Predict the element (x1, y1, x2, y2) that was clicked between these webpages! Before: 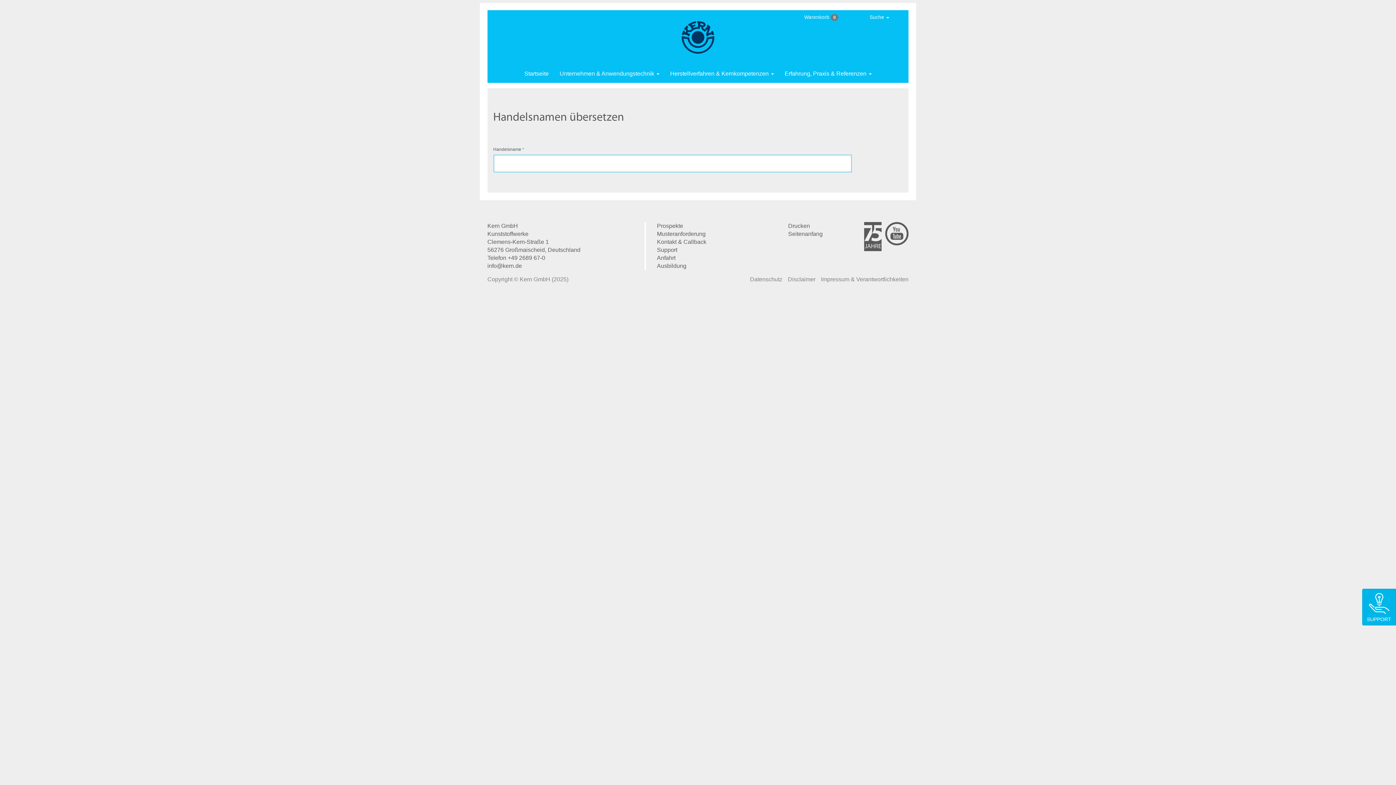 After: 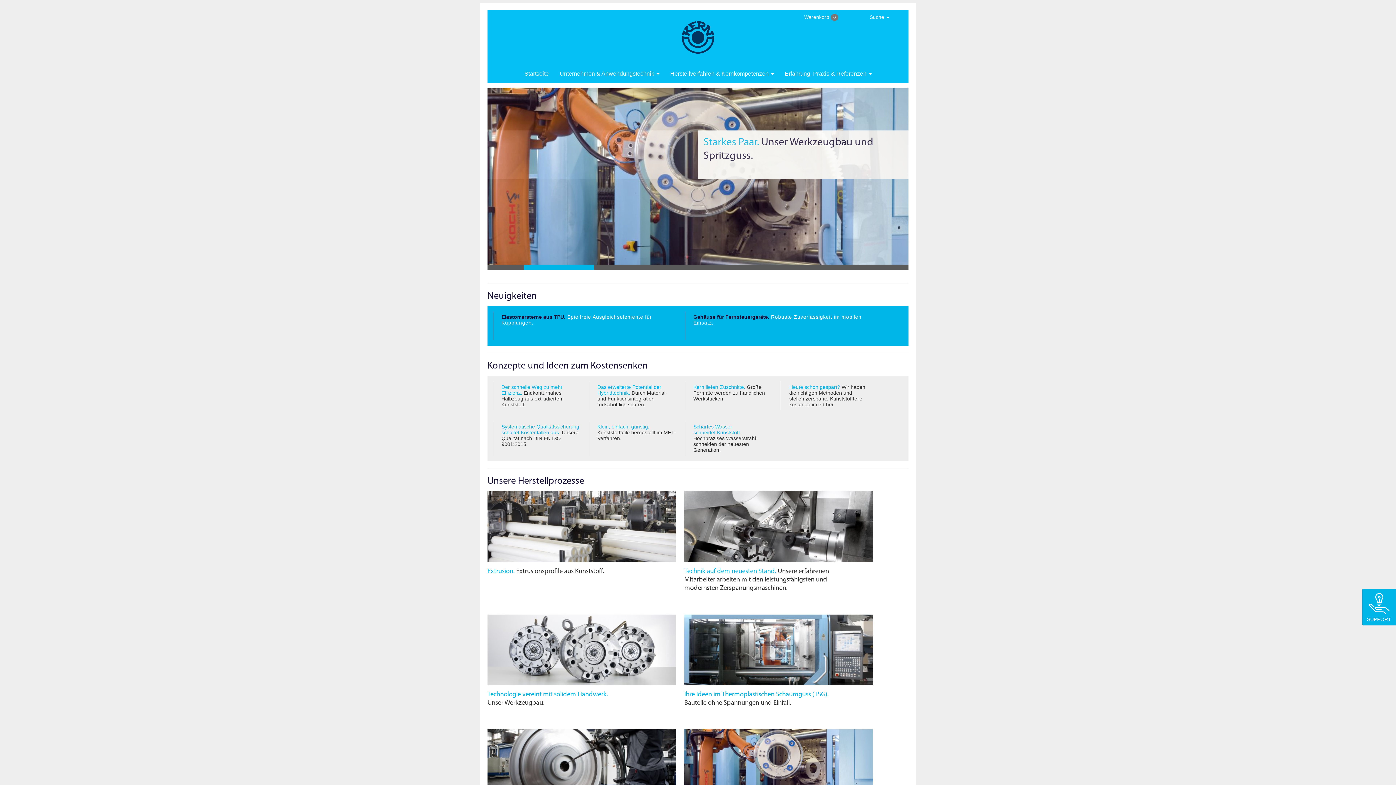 Action: bbox: (519, 64, 554, 83) label: Startseite